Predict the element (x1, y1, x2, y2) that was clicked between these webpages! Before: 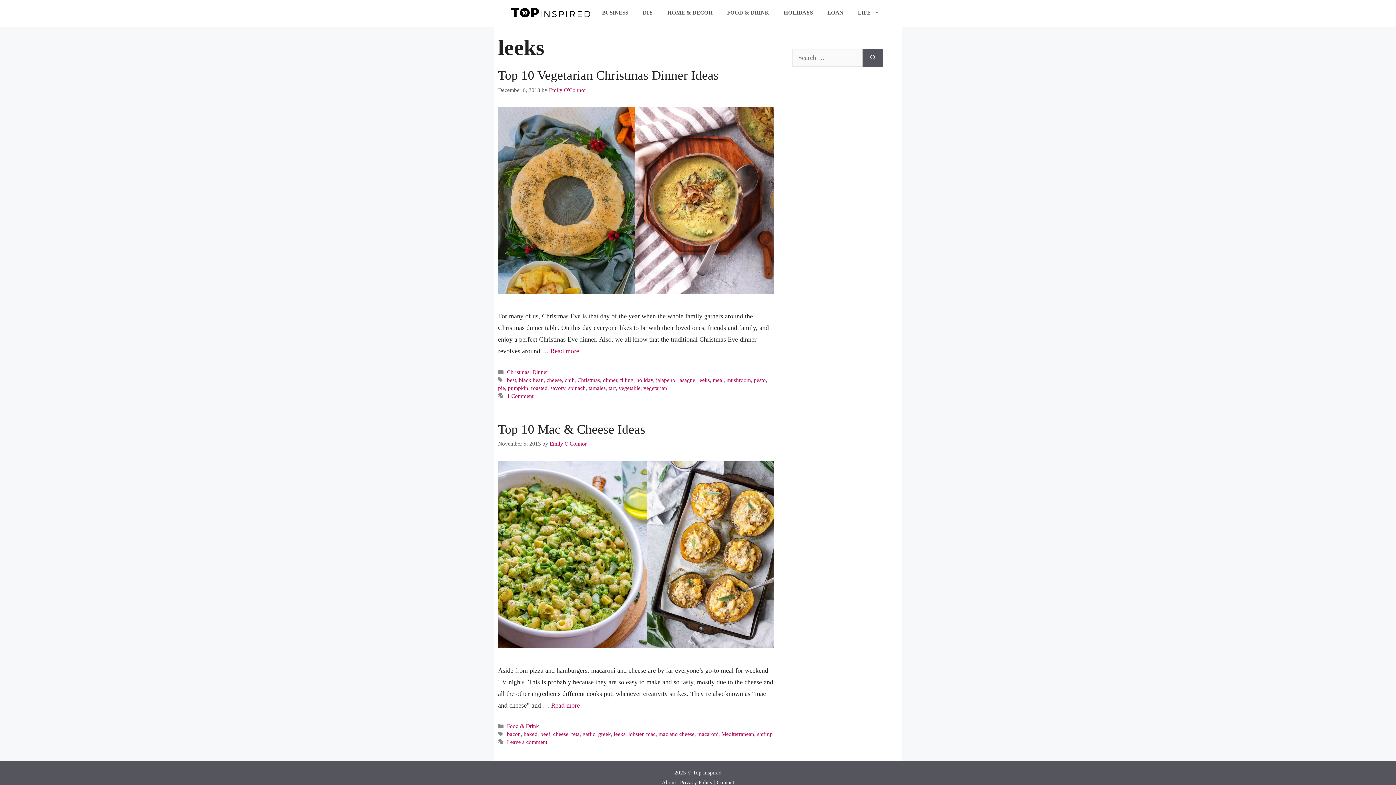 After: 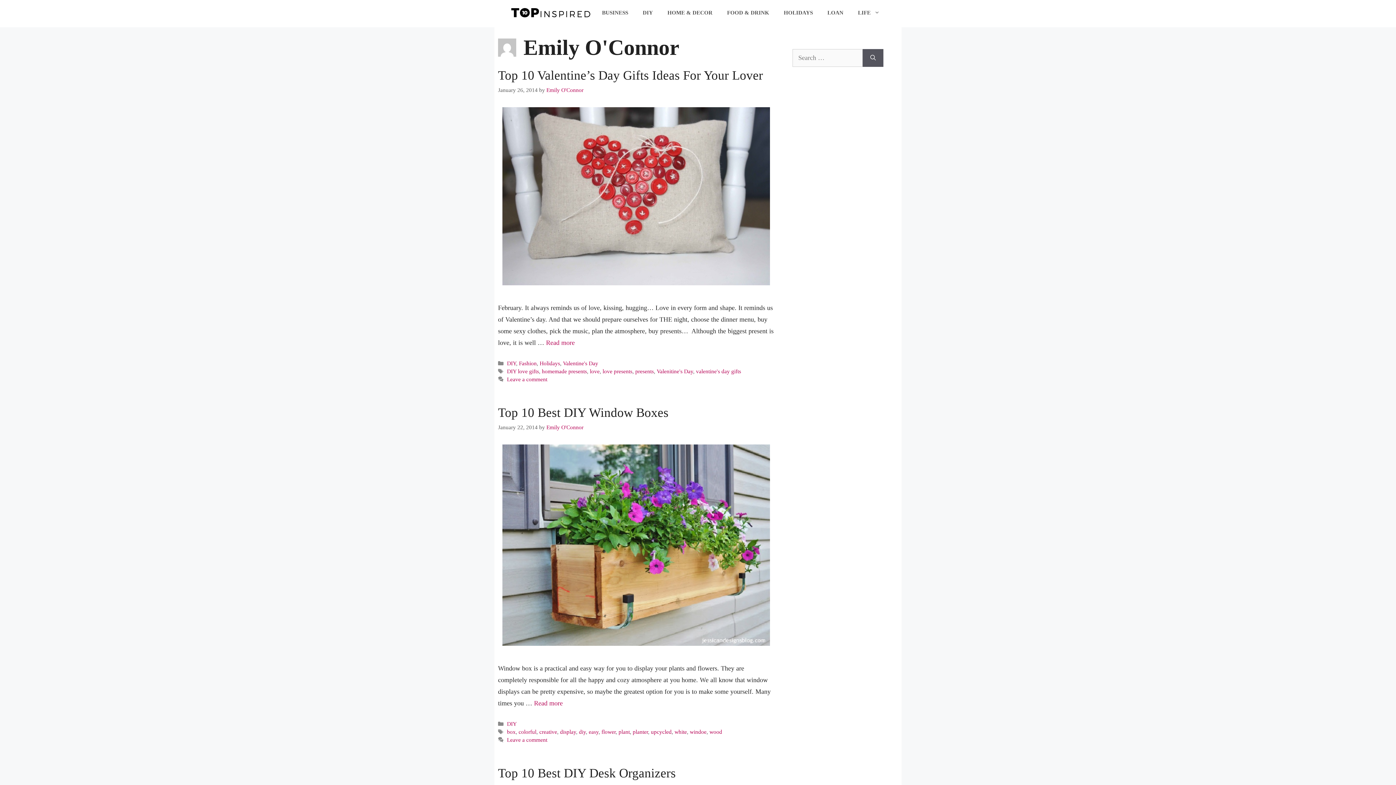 Action: label: Emily O'Connor bbox: (549, 440, 586, 447)